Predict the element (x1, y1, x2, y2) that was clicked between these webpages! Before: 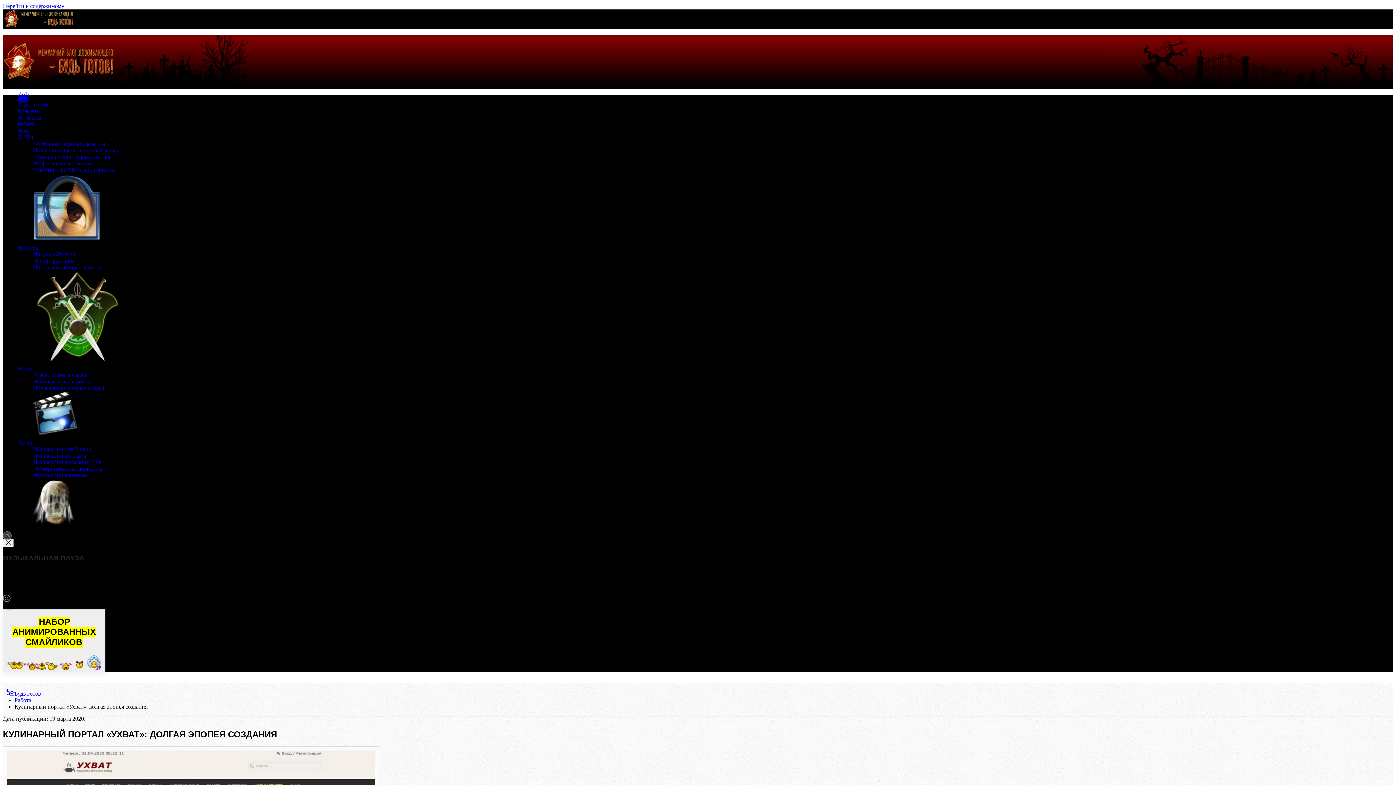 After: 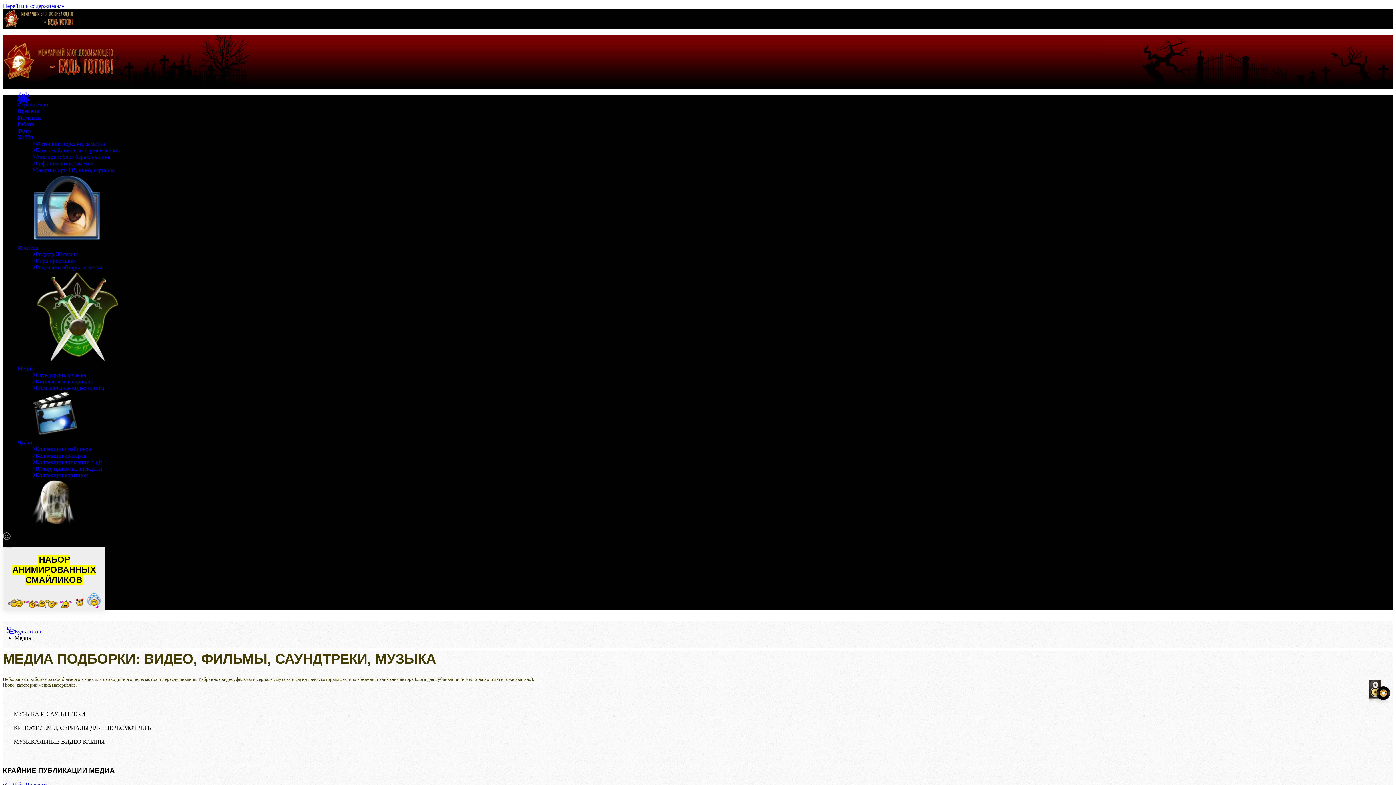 Action: bbox: (17, 365, 33, 371) label: Медиа